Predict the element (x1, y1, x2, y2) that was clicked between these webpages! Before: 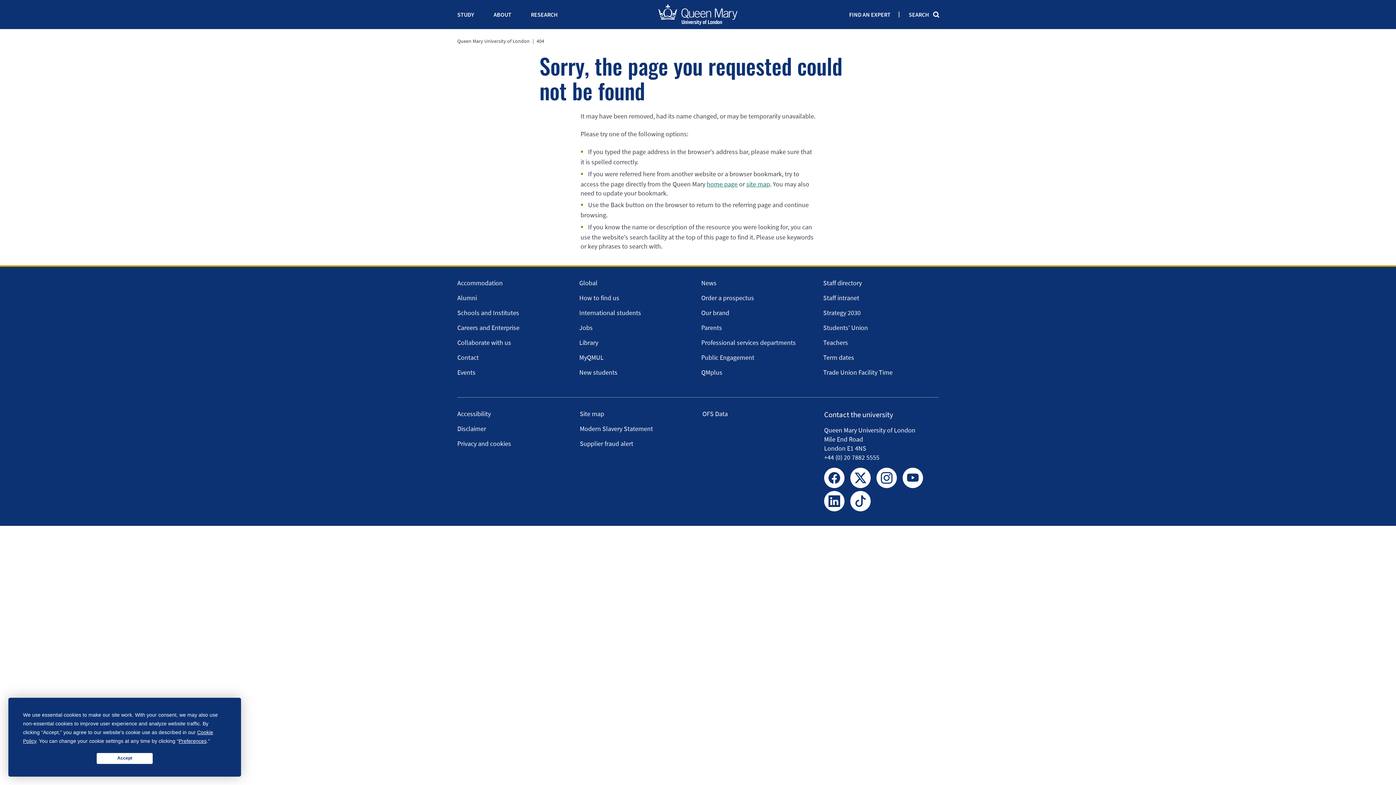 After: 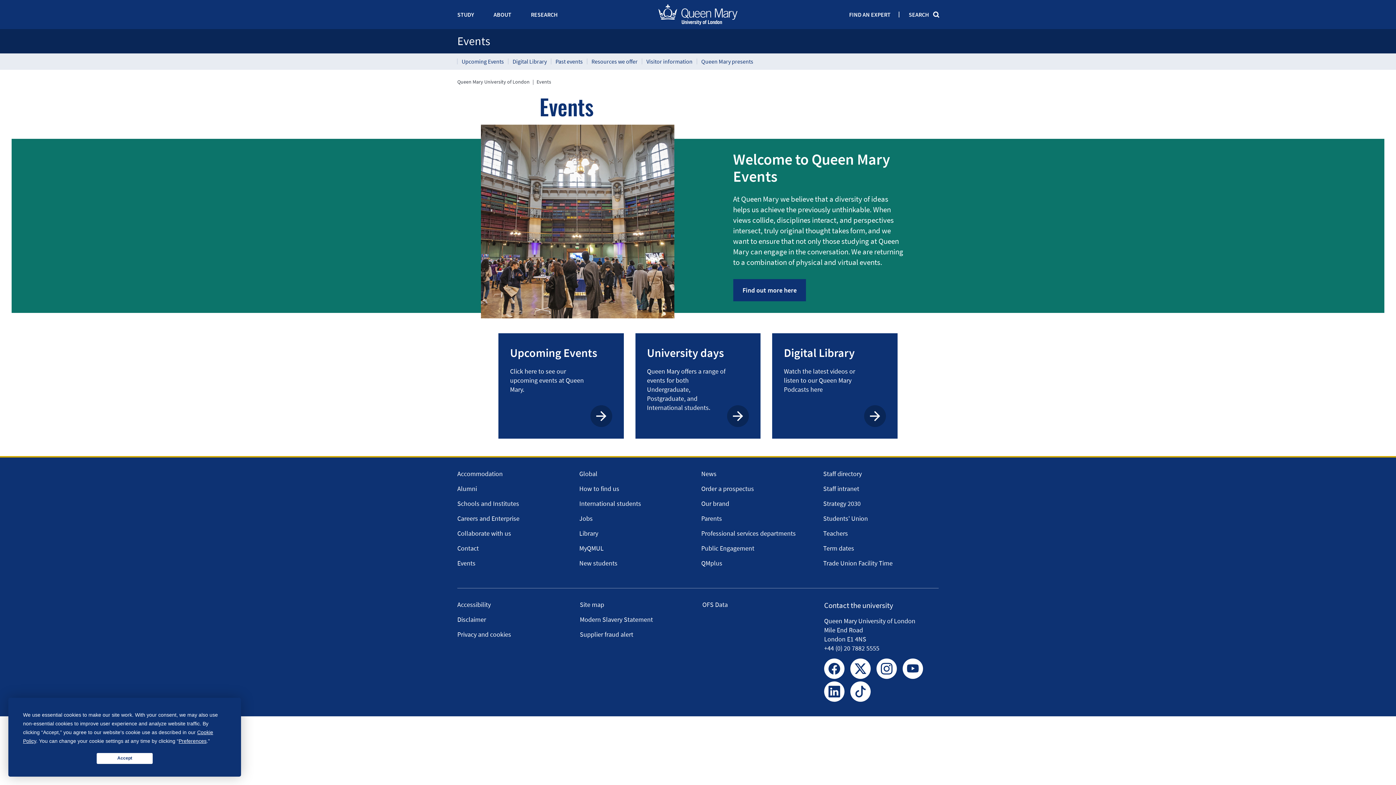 Action: bbox: (457, 368, 475, 376) label: Events at Queen Mary